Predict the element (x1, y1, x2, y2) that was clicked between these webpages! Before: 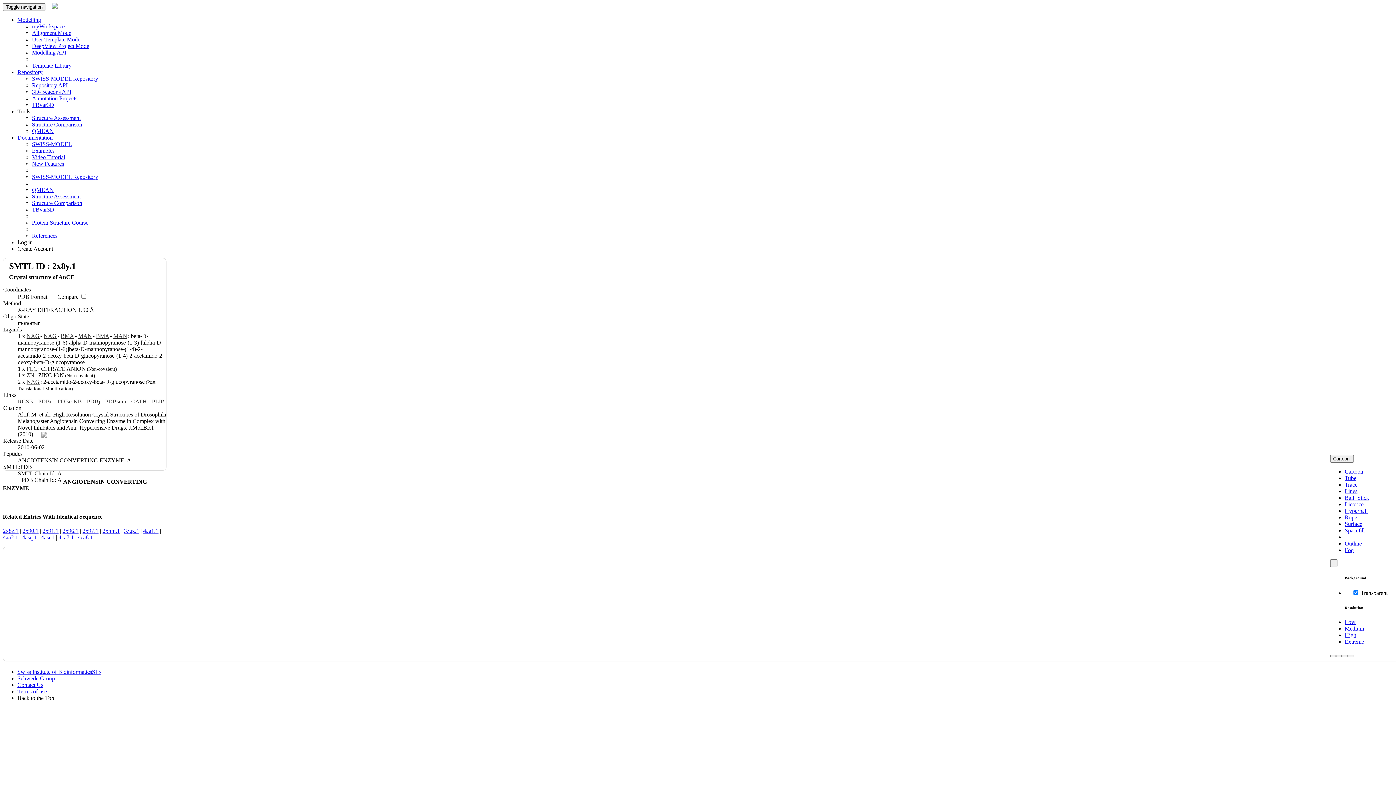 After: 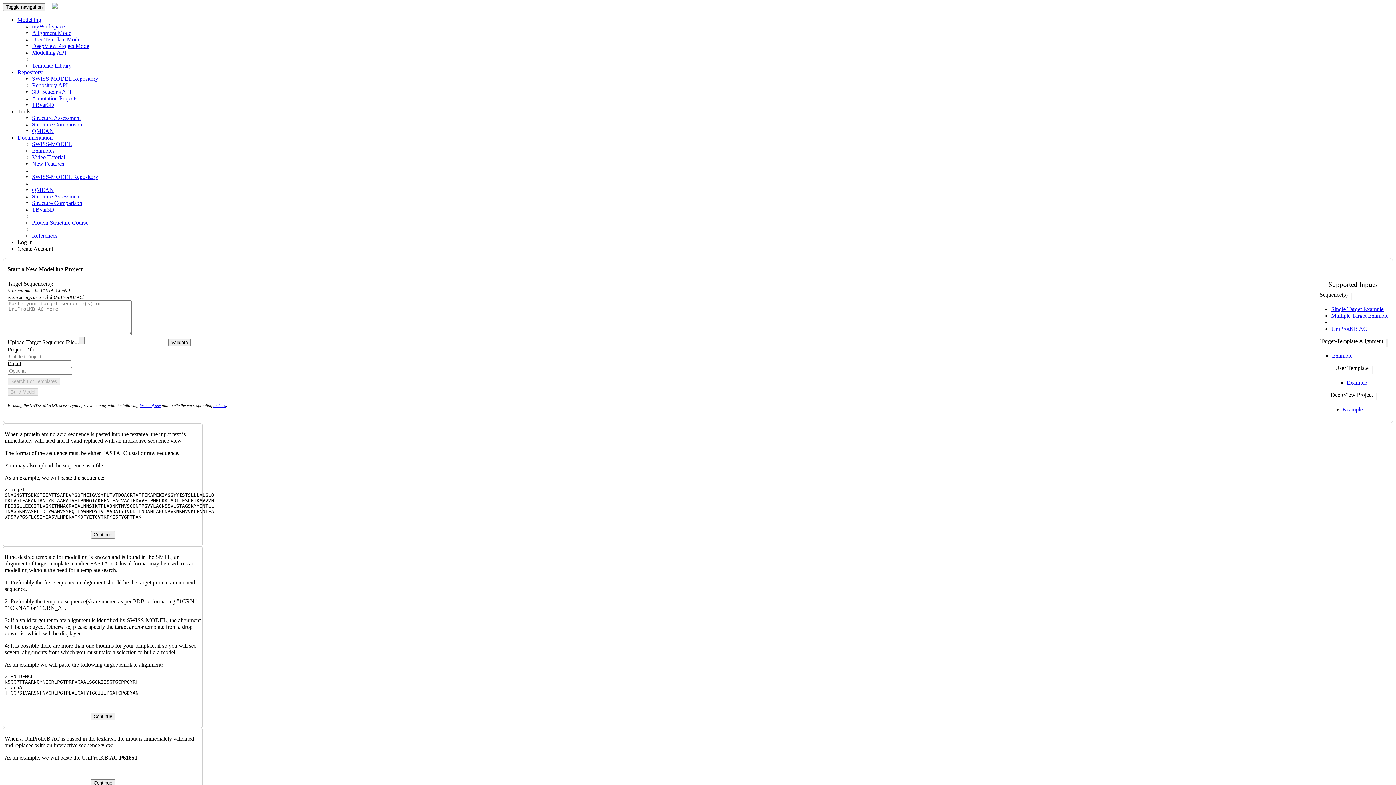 Action: label: myWorkspace bbox: (32, 23, 64, 29)